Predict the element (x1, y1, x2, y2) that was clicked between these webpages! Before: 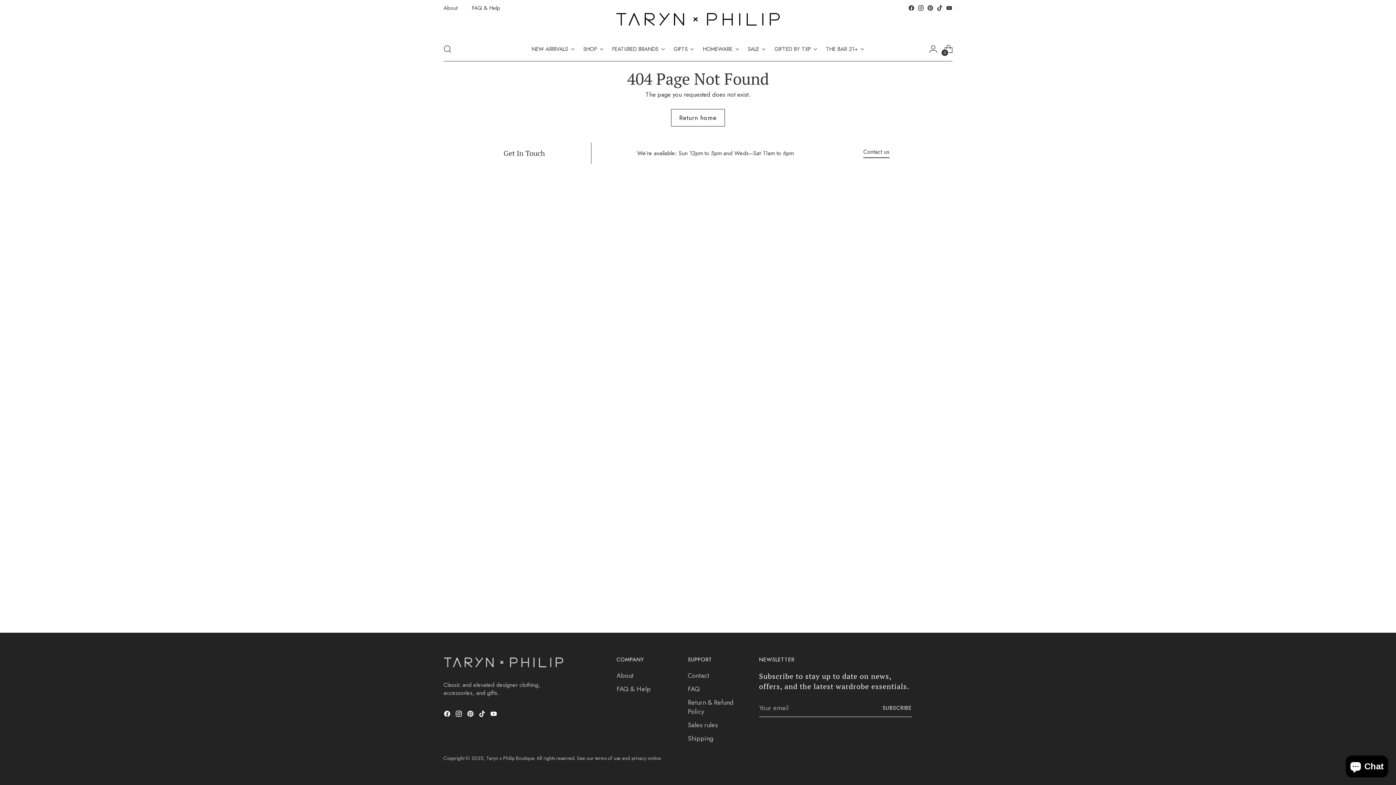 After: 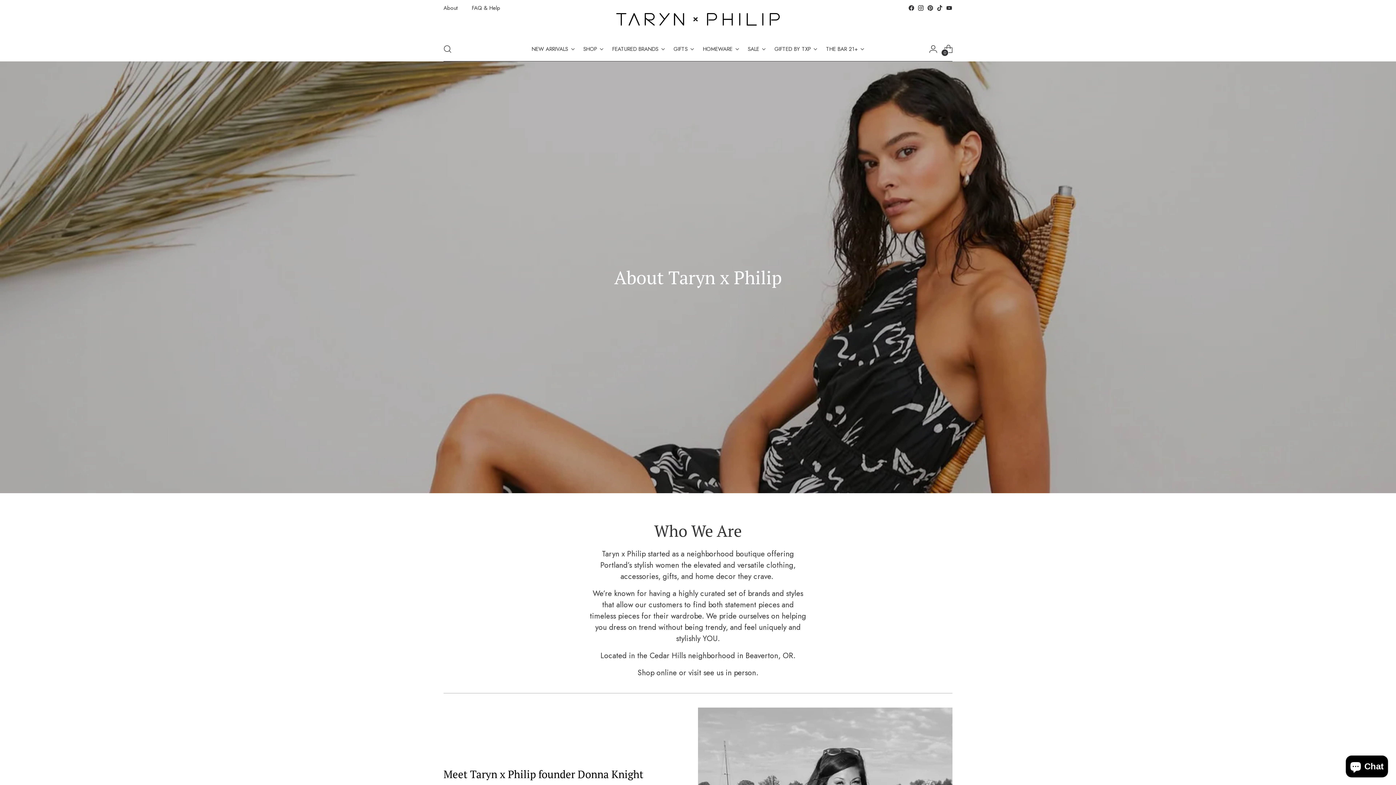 Action: bbox: (616, 671, 633, 680) label: About